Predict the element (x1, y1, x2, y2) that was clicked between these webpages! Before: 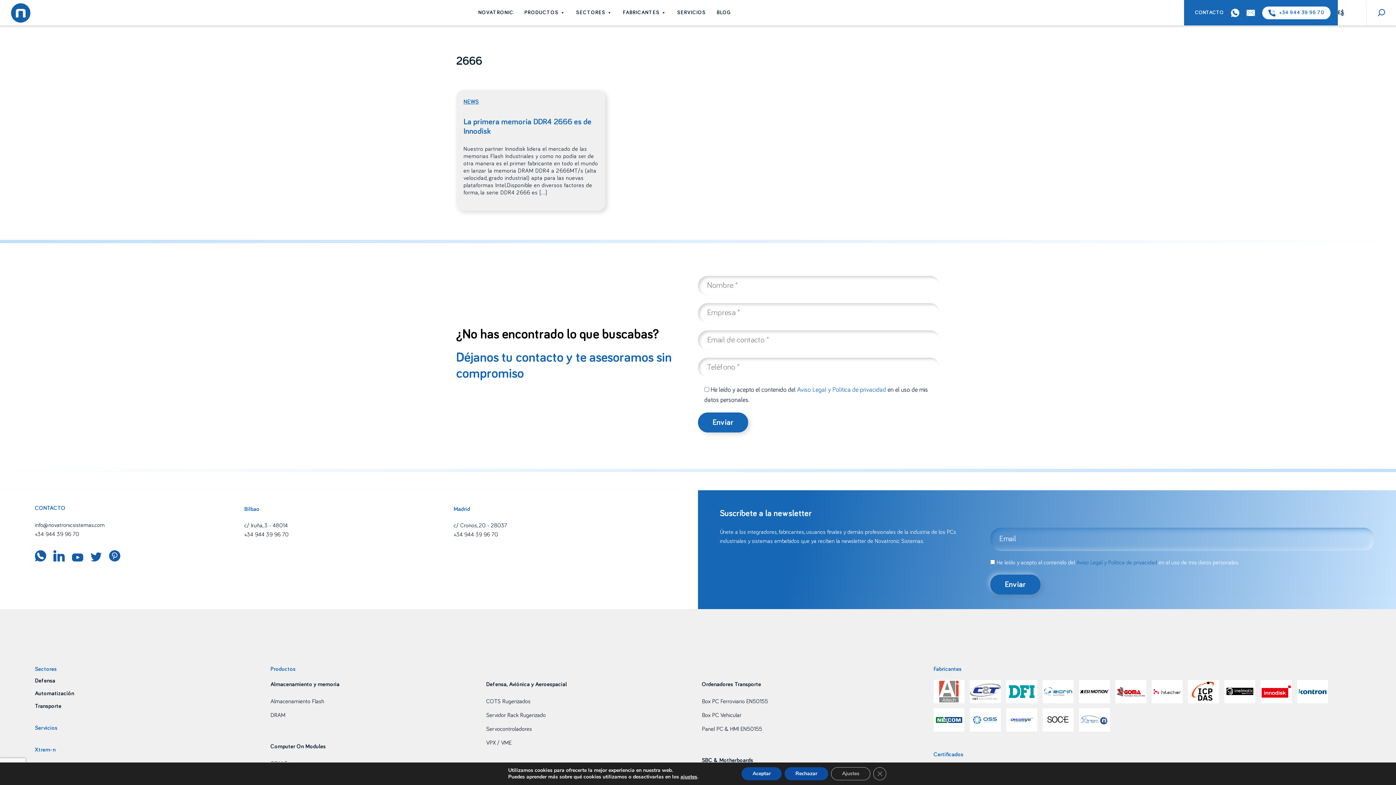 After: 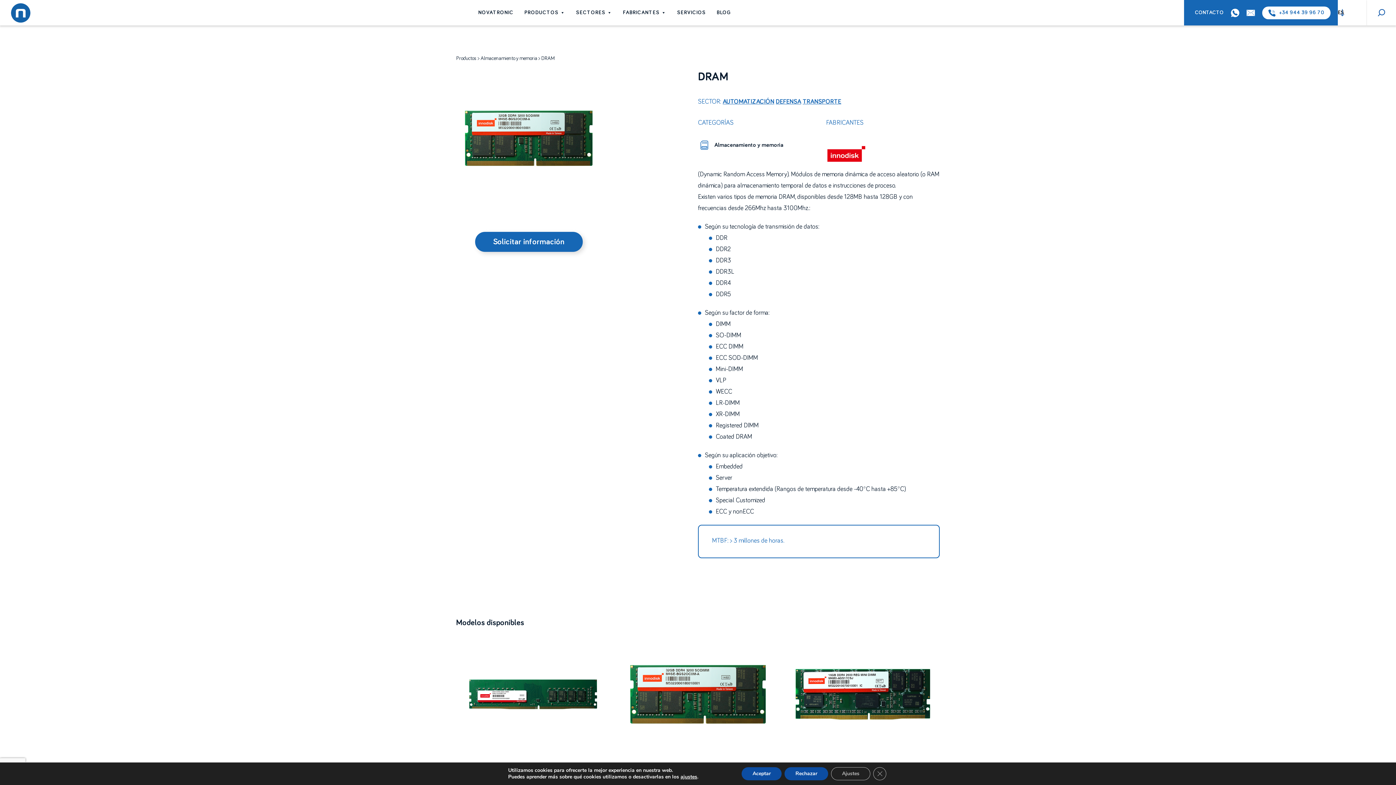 Action: bbox: (270, 712, 285, 718) label: DRAM